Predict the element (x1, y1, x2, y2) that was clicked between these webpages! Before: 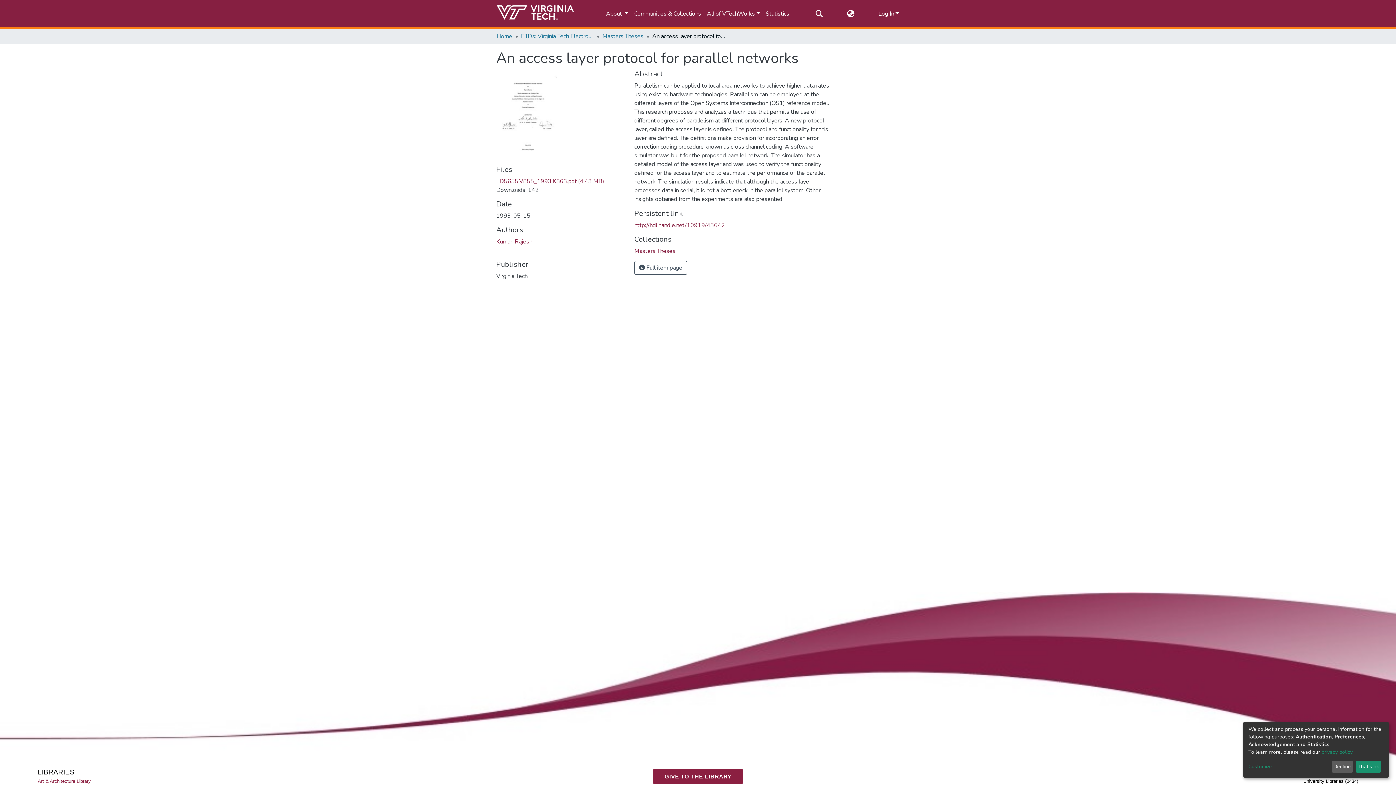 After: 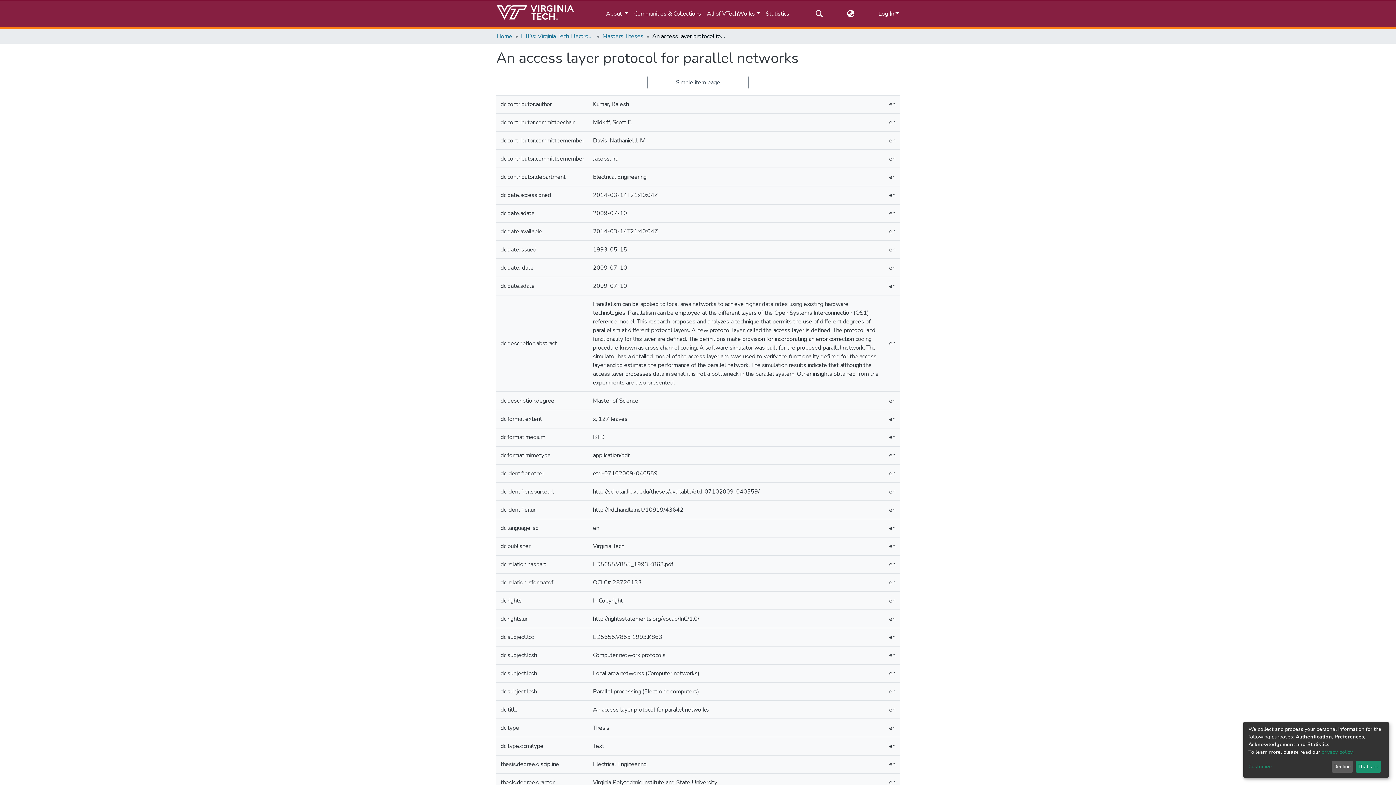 Action: bbox: (634, 121, 687, 135) label:  Full item page